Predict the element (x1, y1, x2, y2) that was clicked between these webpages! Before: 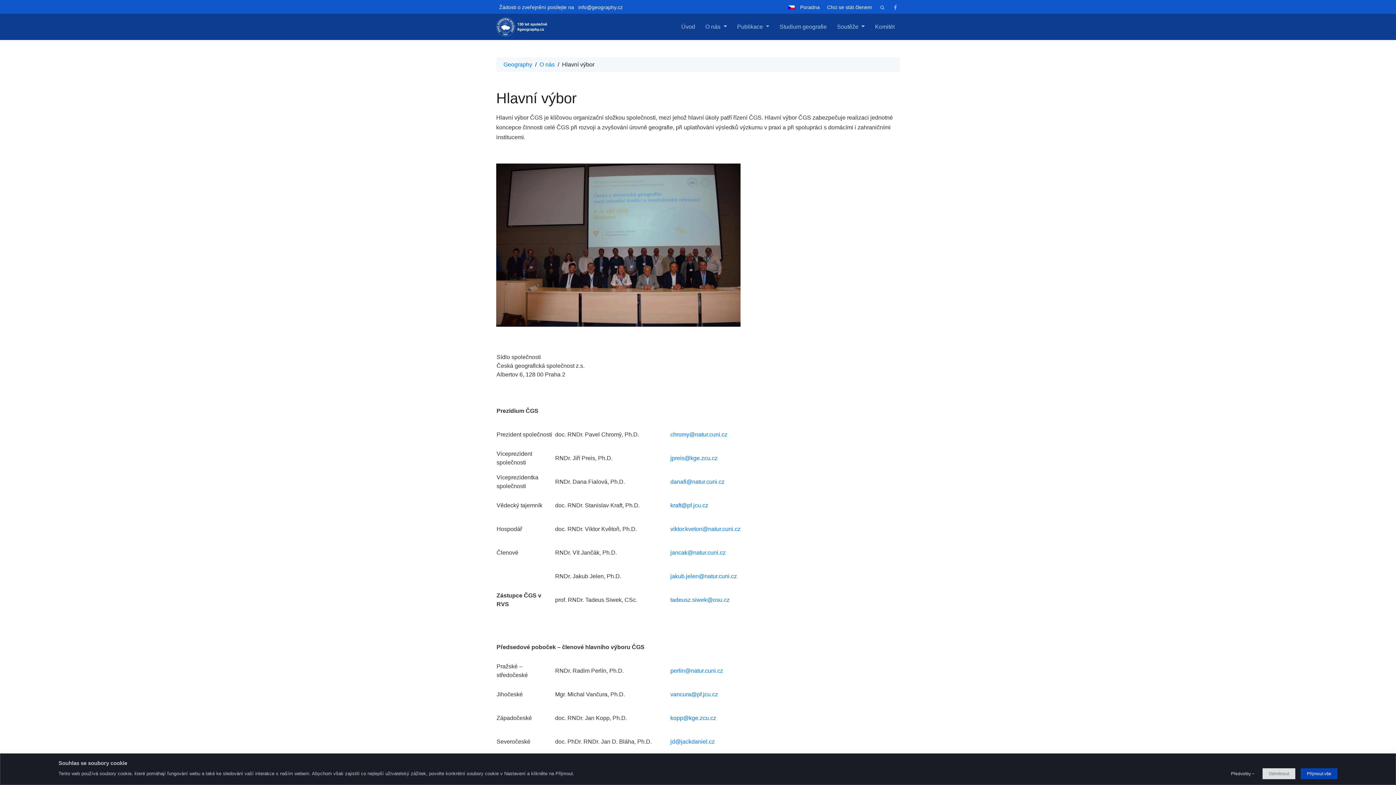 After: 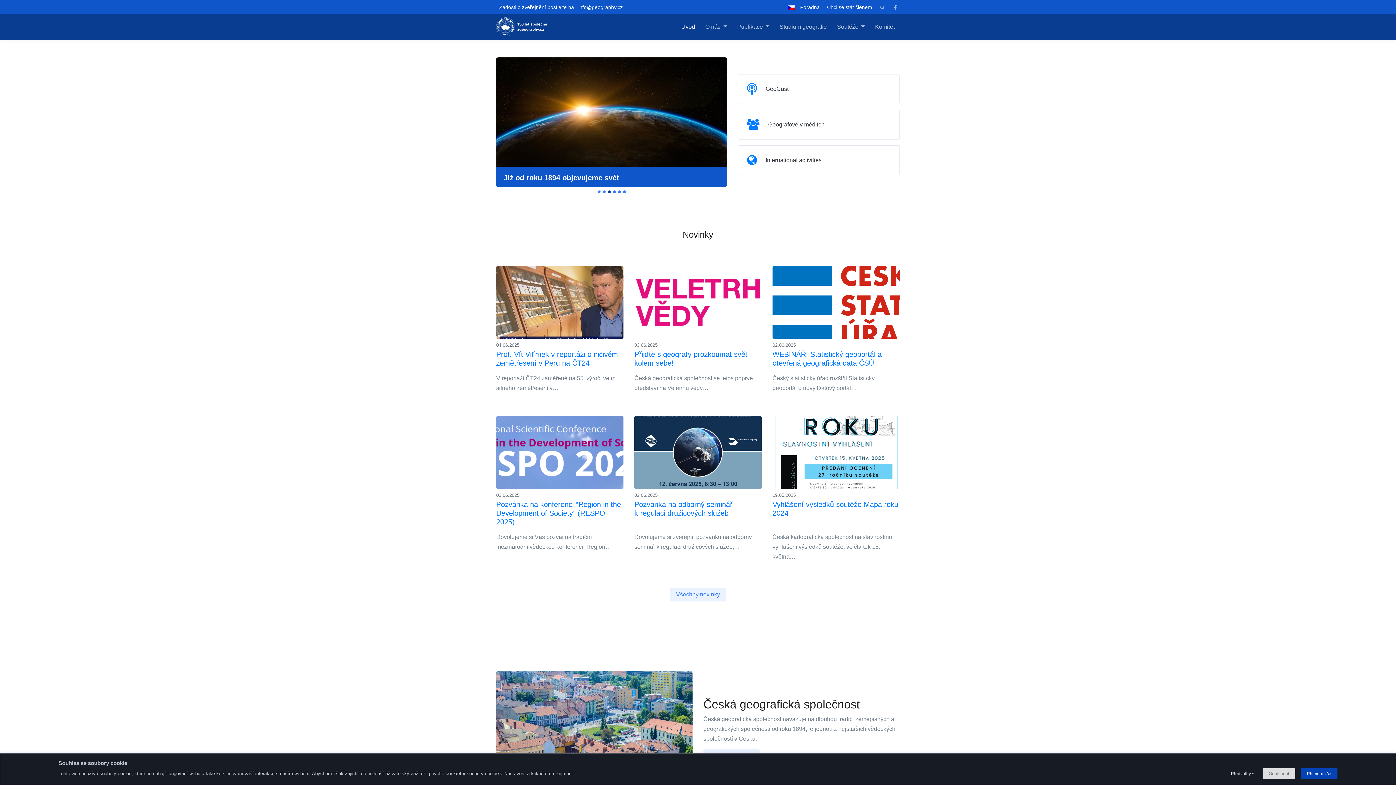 Action: bbox: (502, 61, 533, 67) label: Geography